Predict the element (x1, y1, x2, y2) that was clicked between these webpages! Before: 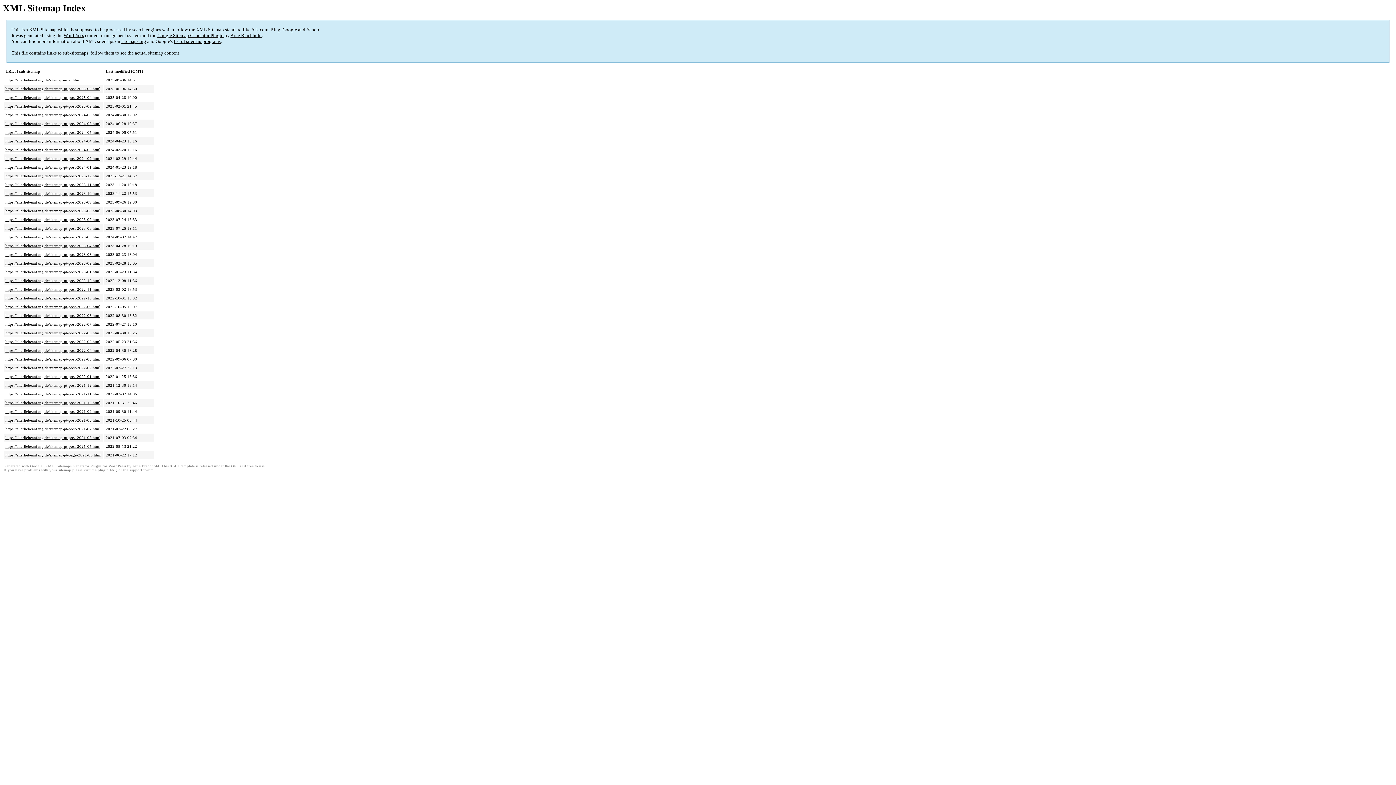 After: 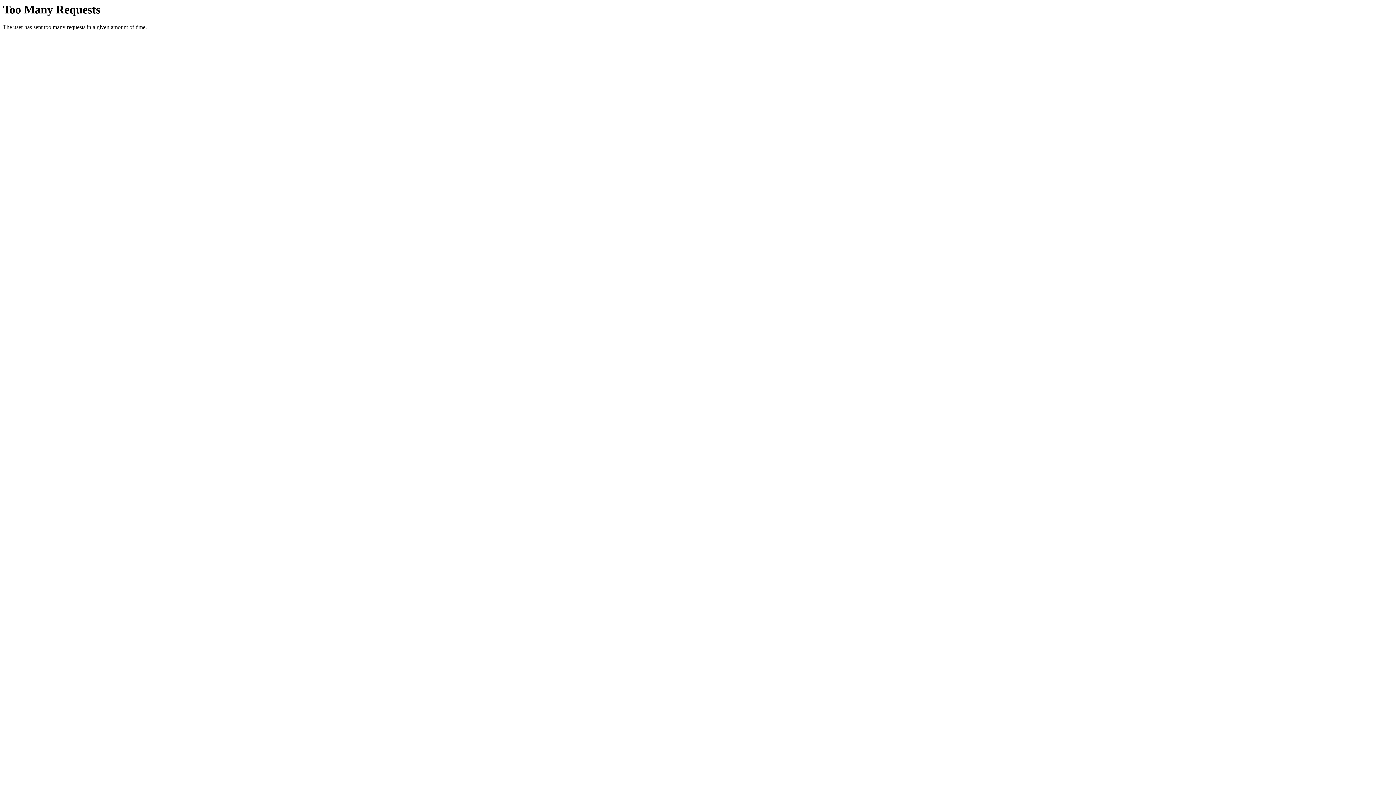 Action: bbox: (5, 226, 100, 230) label: https://allerliebeanfang.de/sitemap-pt-post-2023-06.html